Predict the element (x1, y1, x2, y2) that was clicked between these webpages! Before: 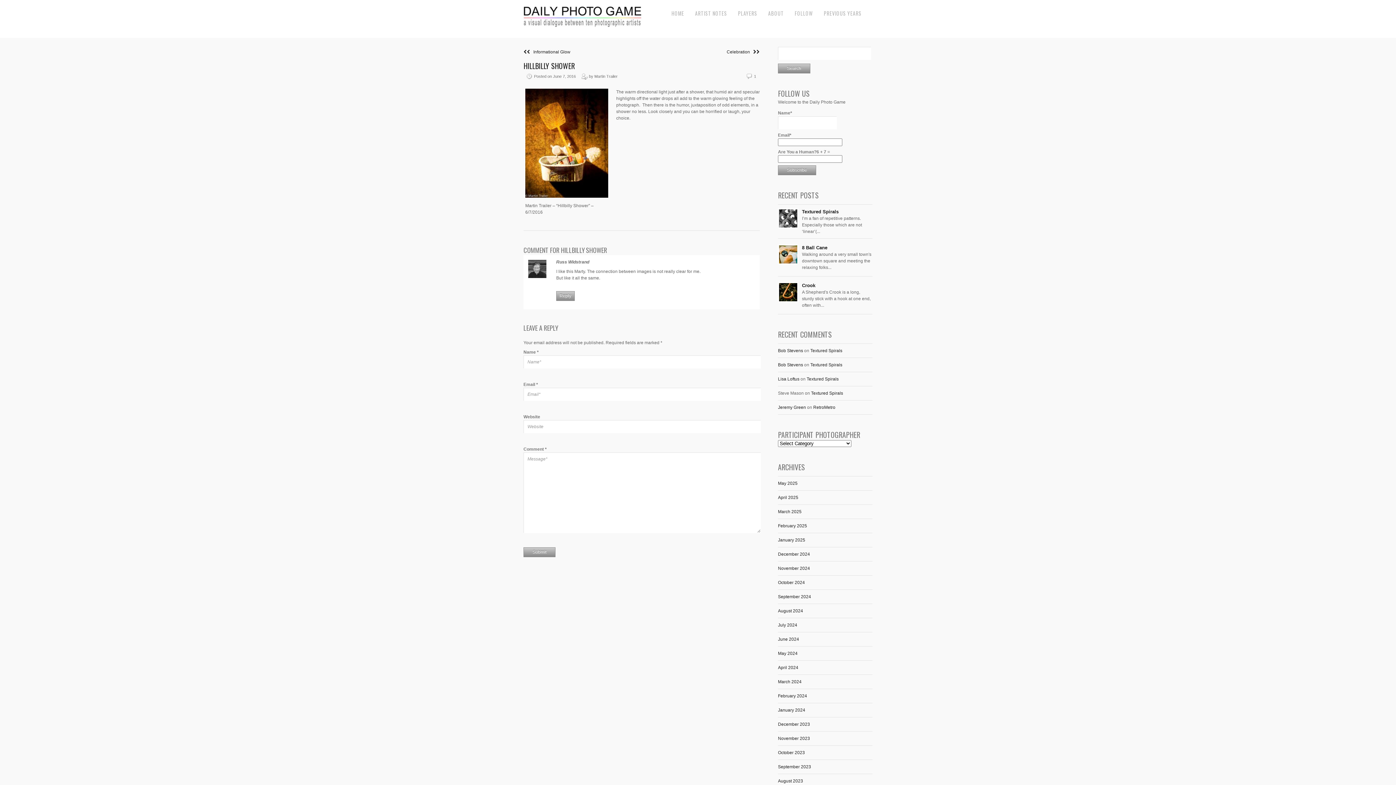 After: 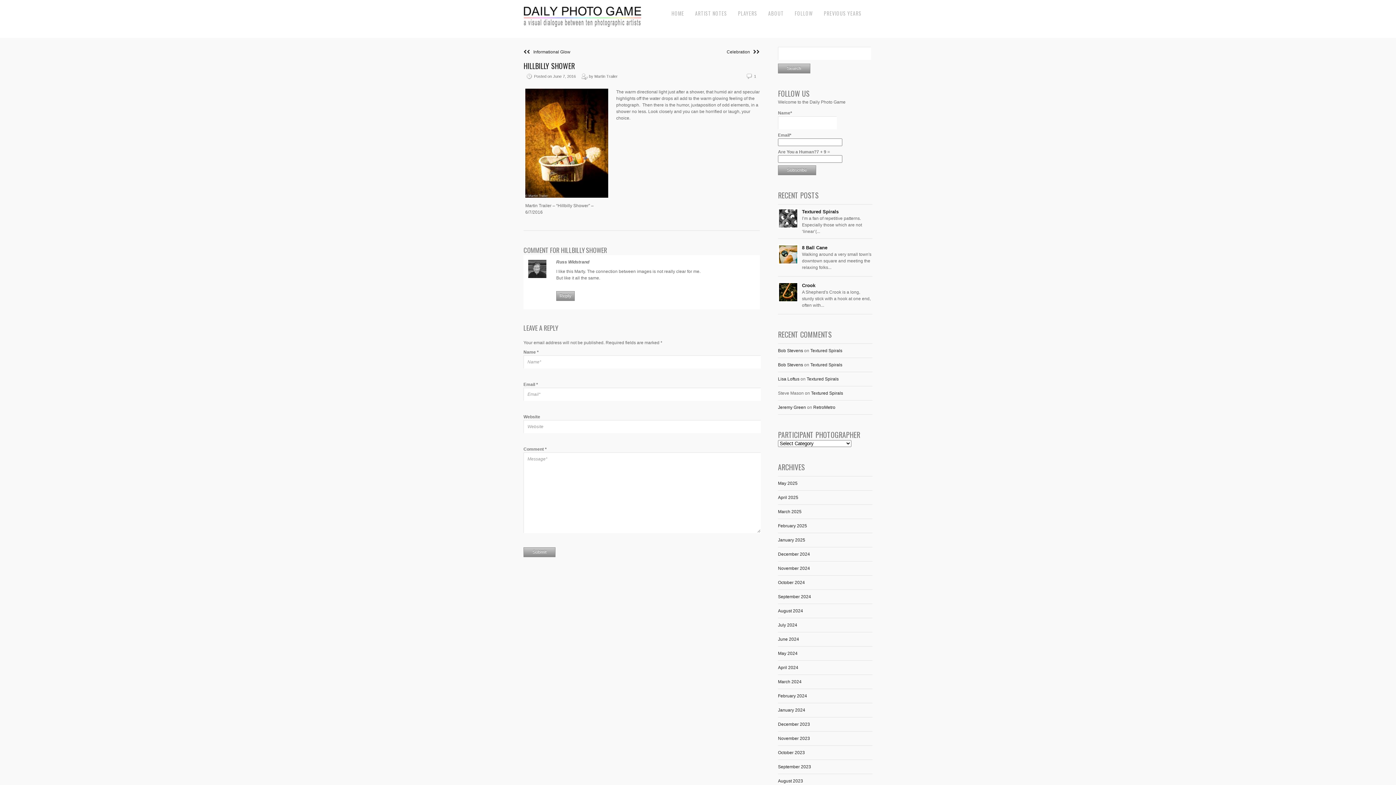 Action: bbox: (523, 60, 574, 71) label: HILLBILLY SHOWER